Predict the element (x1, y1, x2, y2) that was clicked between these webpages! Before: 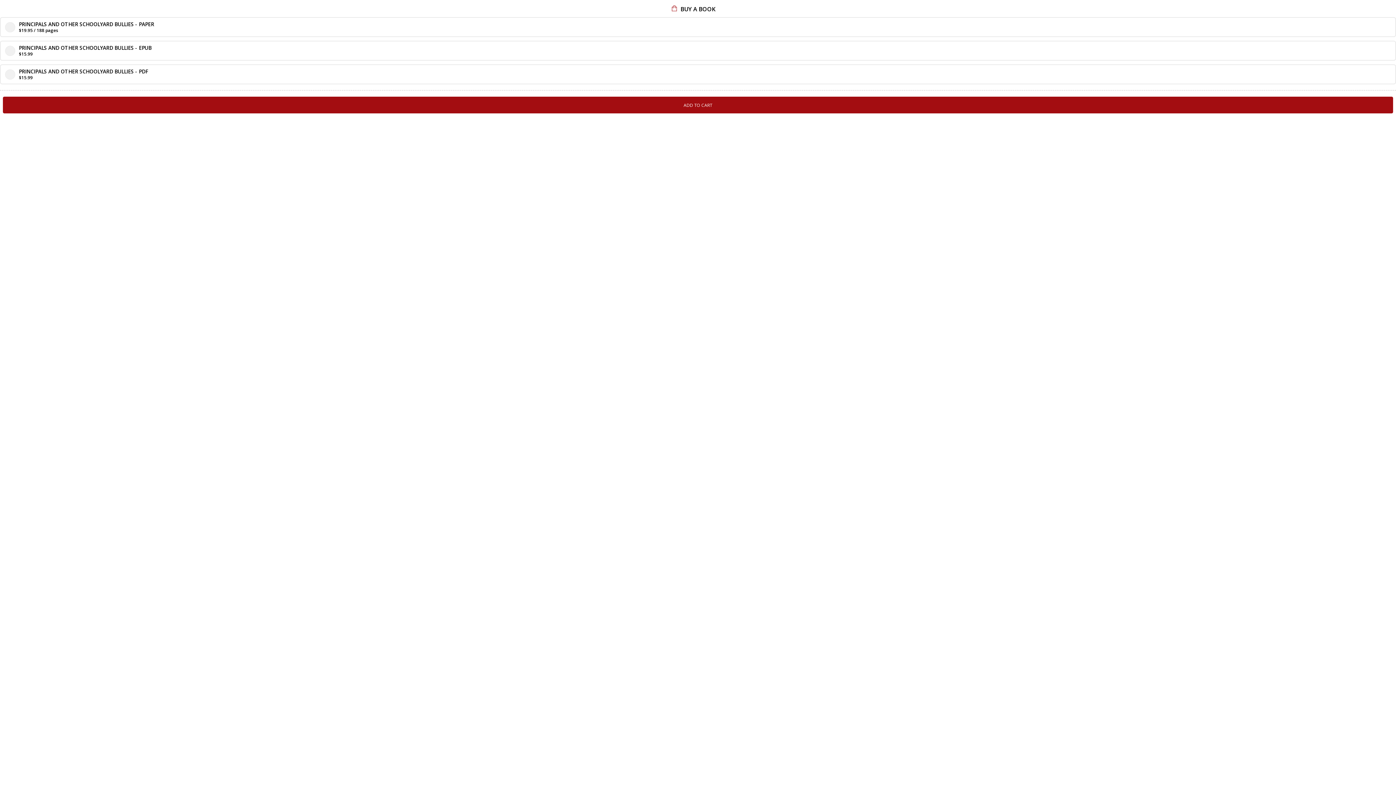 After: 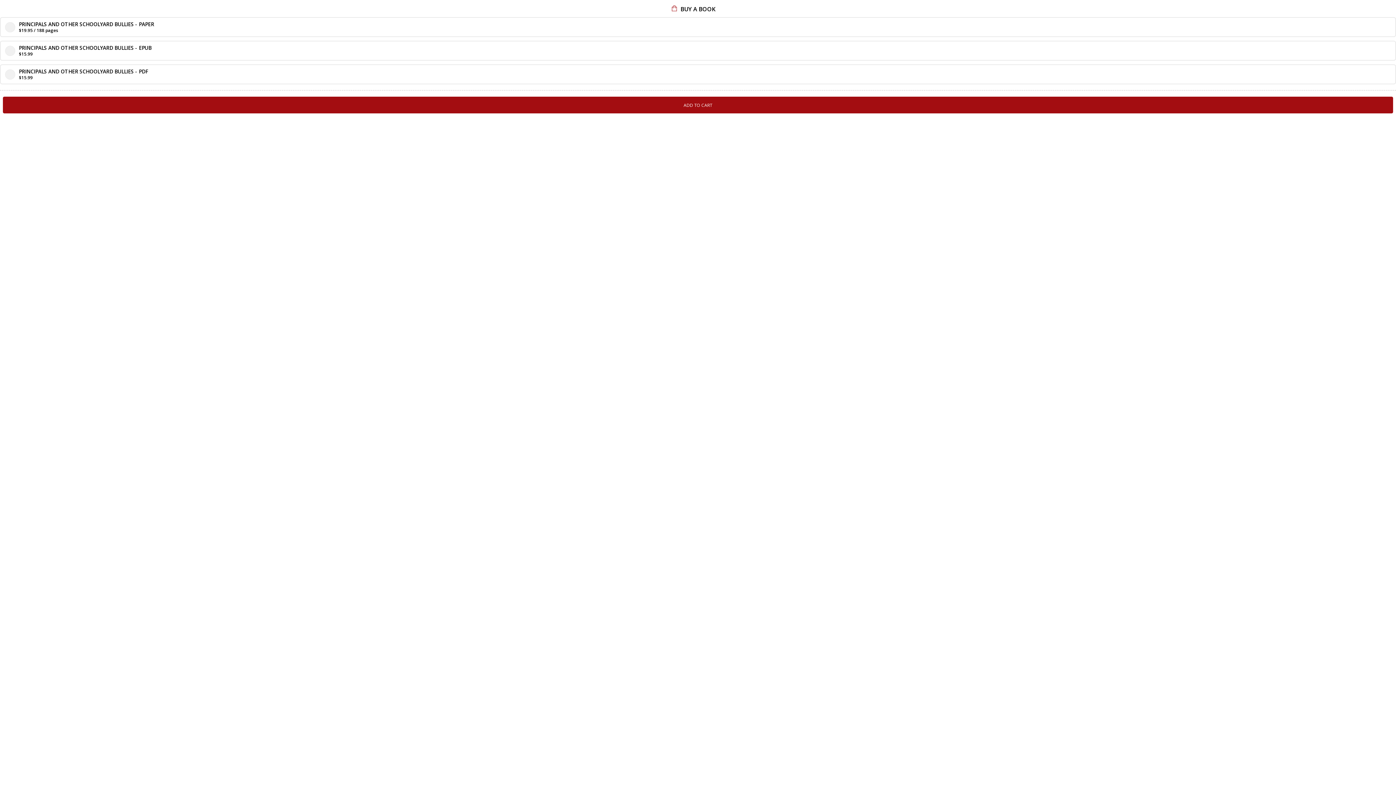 Action: label: ADD TO CART bbox: (2, 96, 1393, 113)